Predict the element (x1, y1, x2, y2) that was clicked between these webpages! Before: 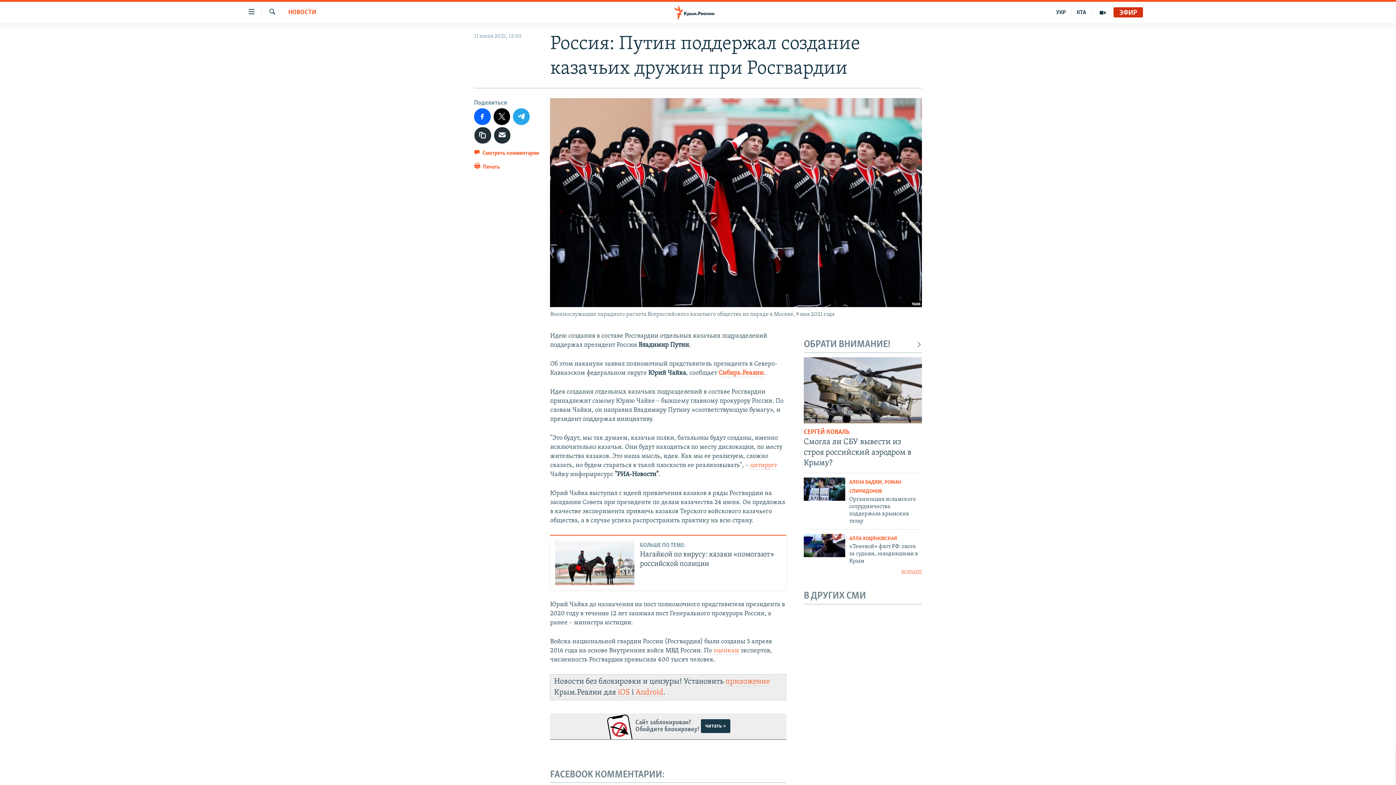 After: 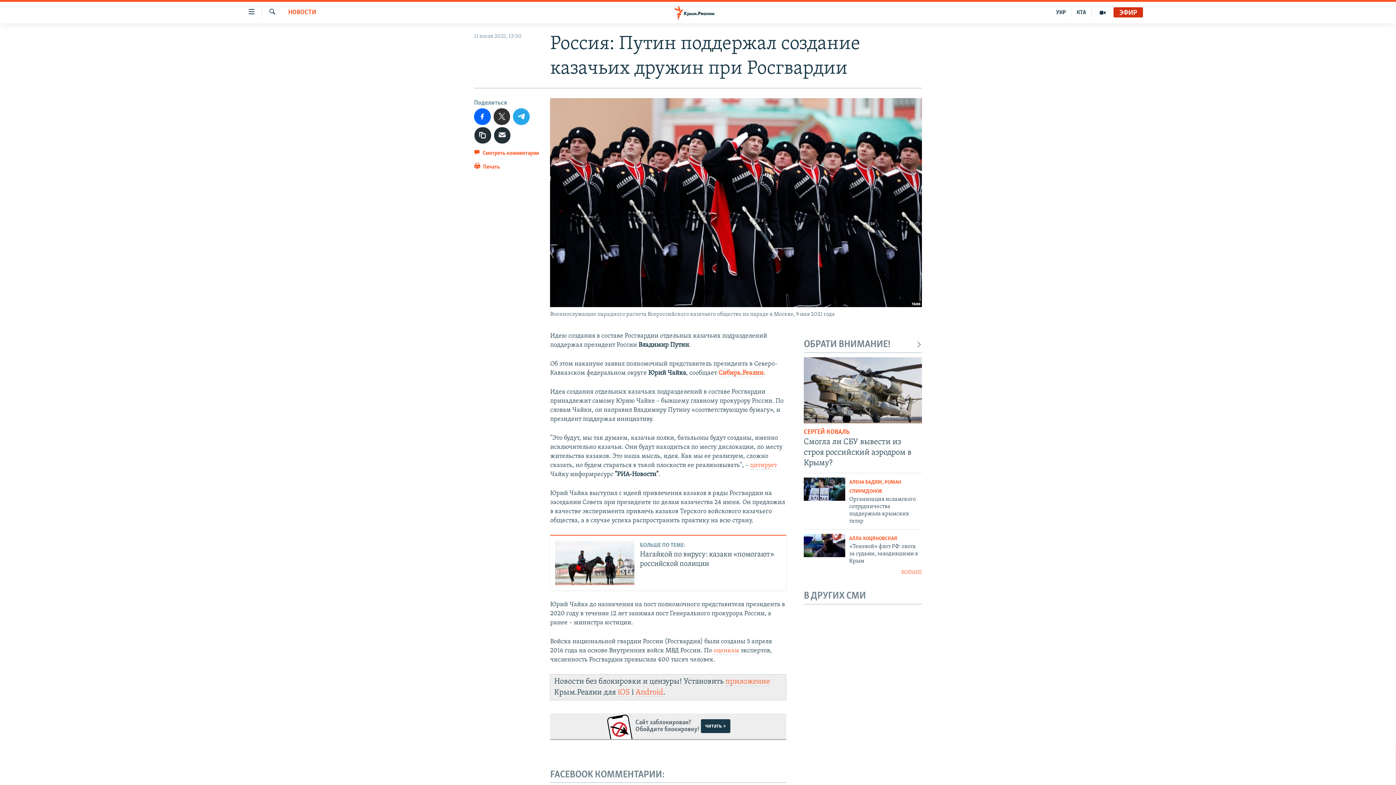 Action: bbox: (493, 108, 510, 124)